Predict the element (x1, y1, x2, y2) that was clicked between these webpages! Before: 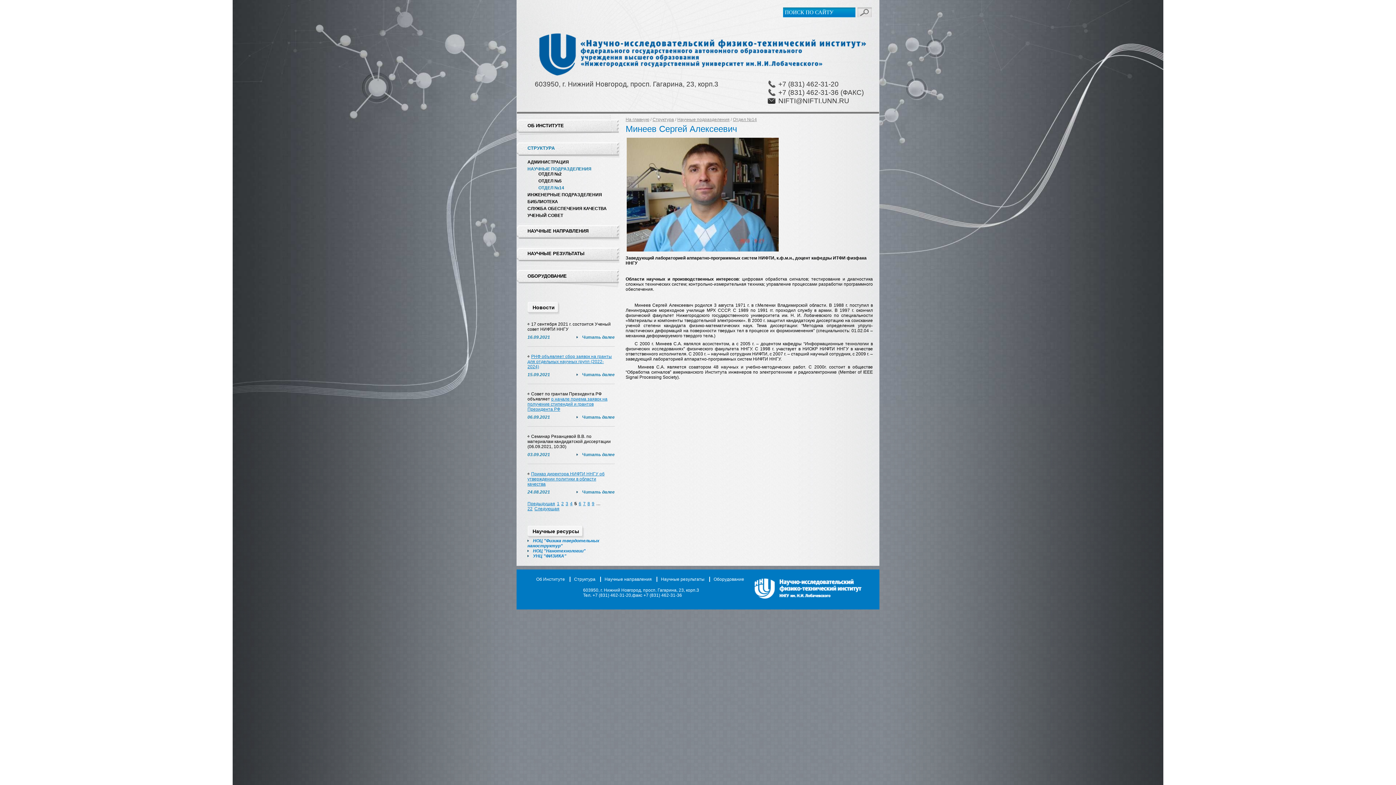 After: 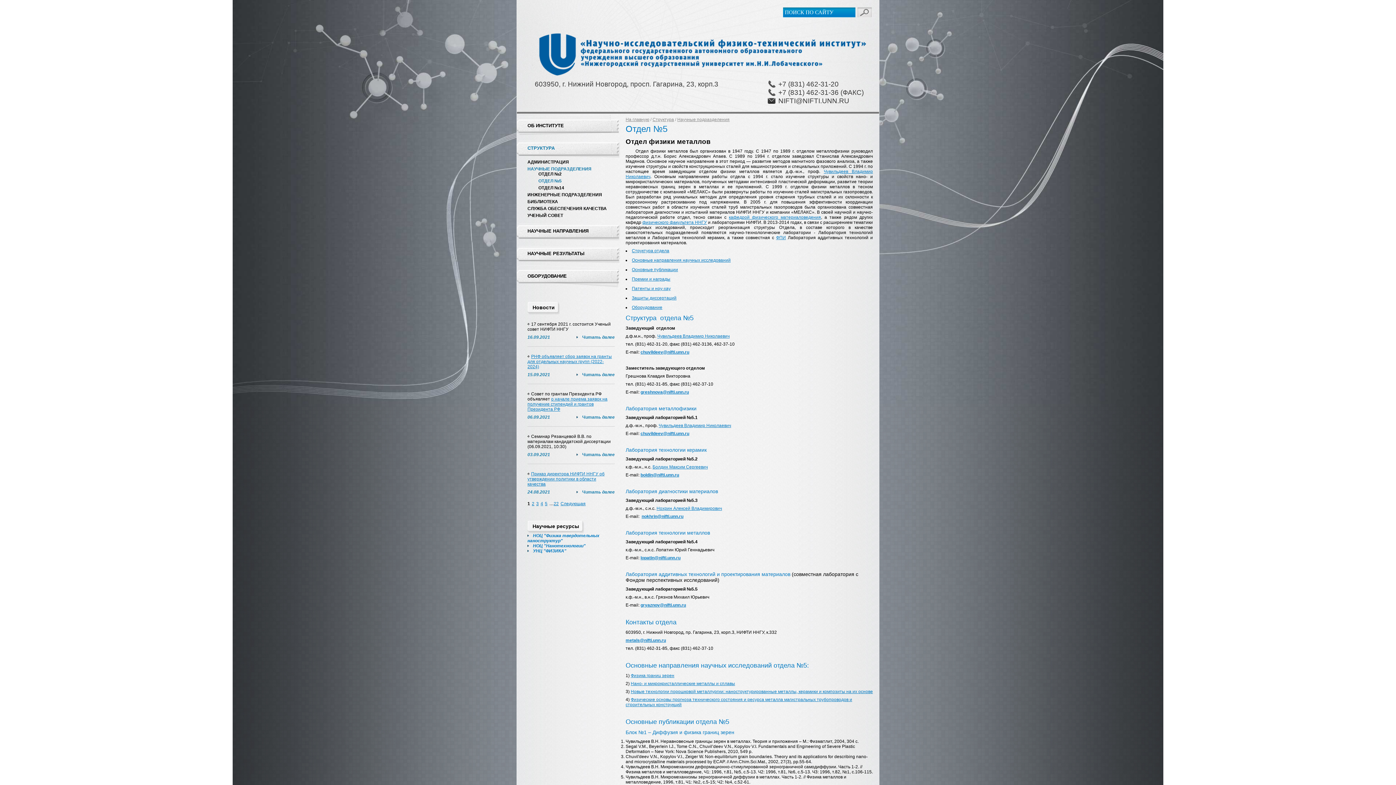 Action: bbox: (538, 178, 561, 183) label: ОТДЕЛ №5